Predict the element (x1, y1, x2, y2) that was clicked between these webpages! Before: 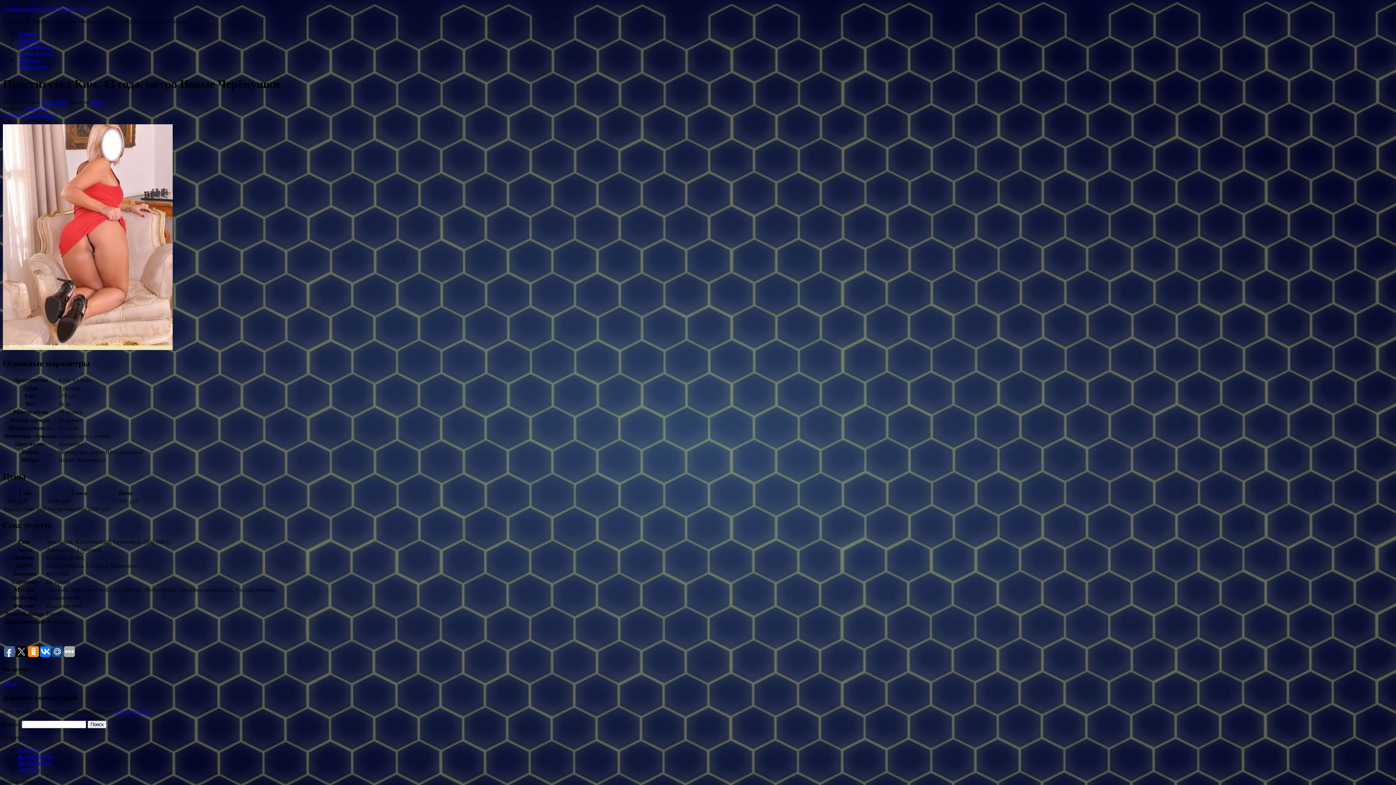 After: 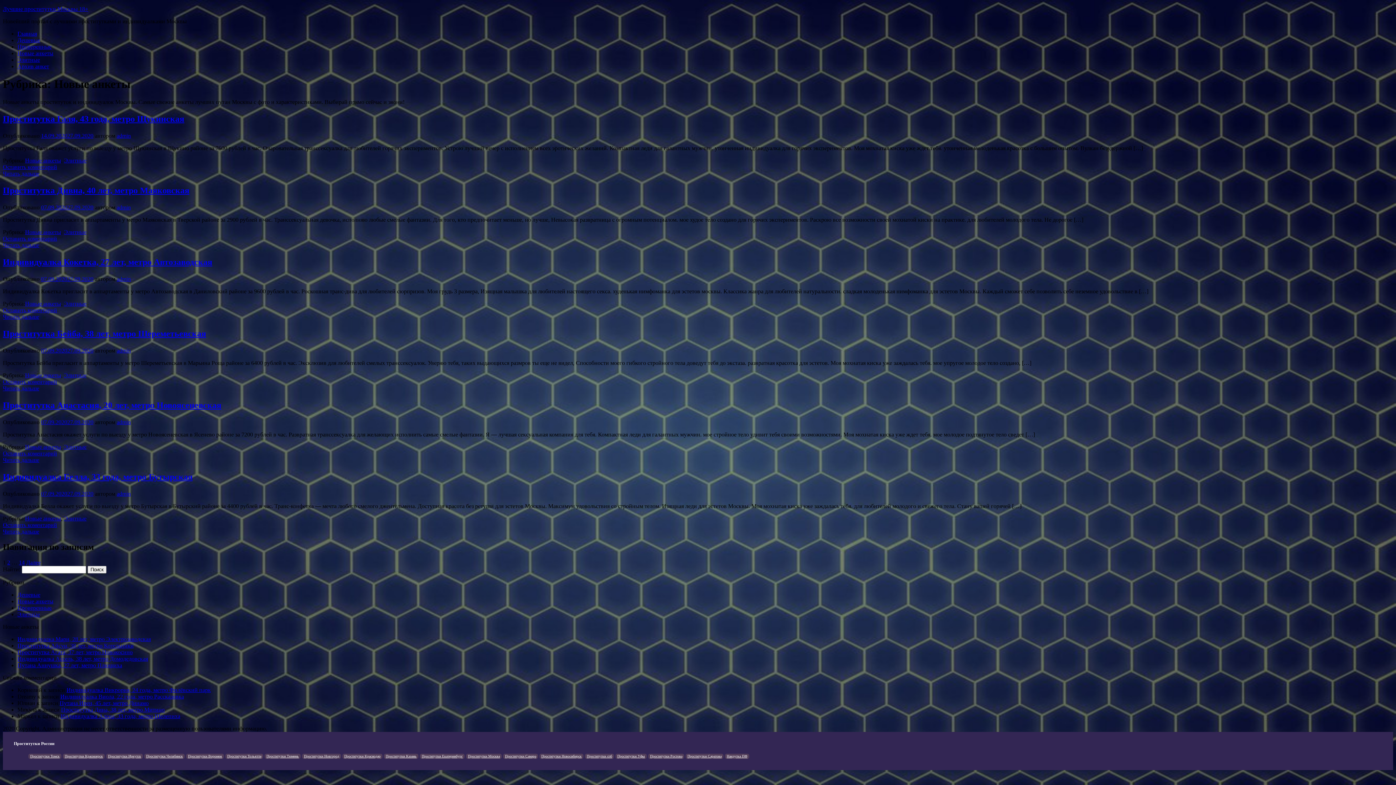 Action: bbox: (17, 50, 53, 56) label: Новые анкеты